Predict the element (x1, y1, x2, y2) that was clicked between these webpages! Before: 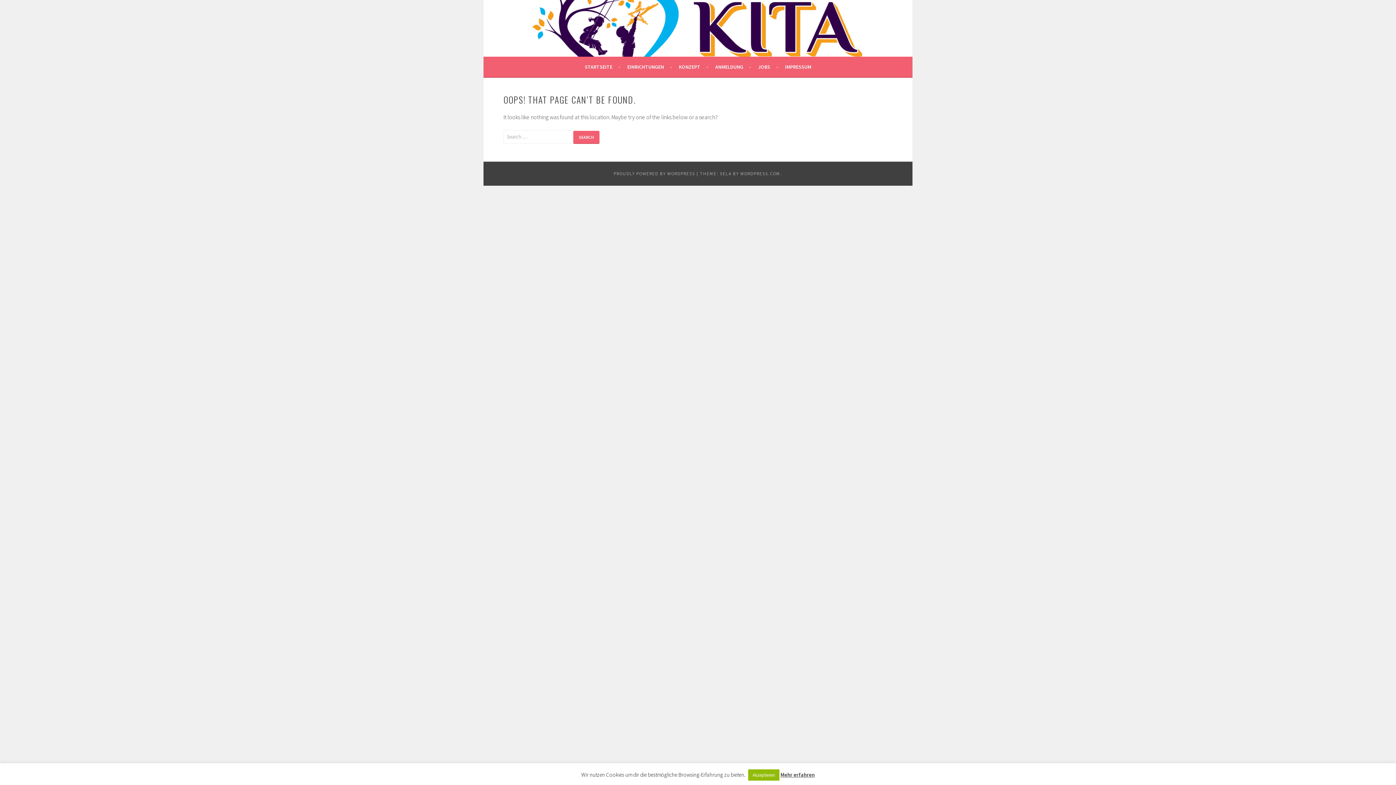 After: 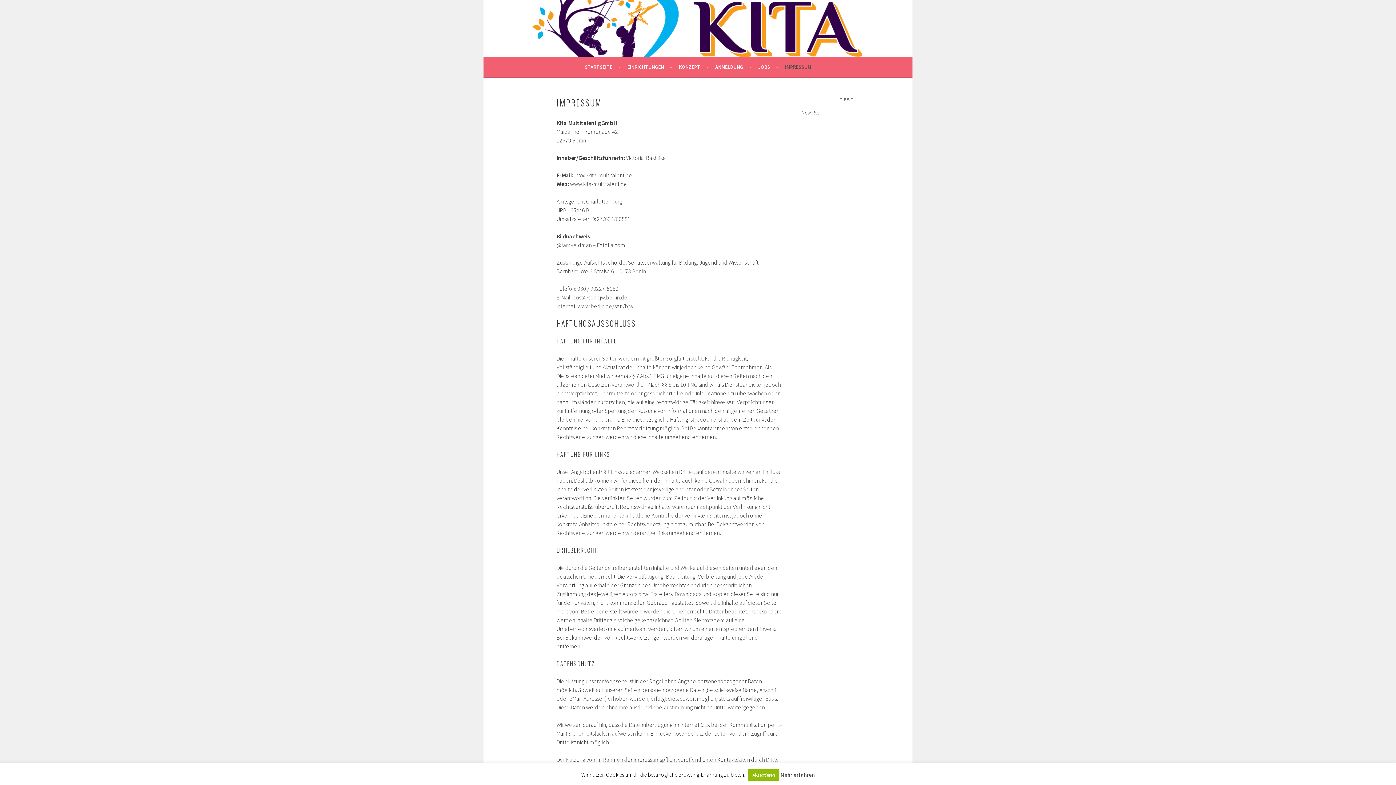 Action: label: IMPRESSUM bbox: (785, 62, 811, 71)